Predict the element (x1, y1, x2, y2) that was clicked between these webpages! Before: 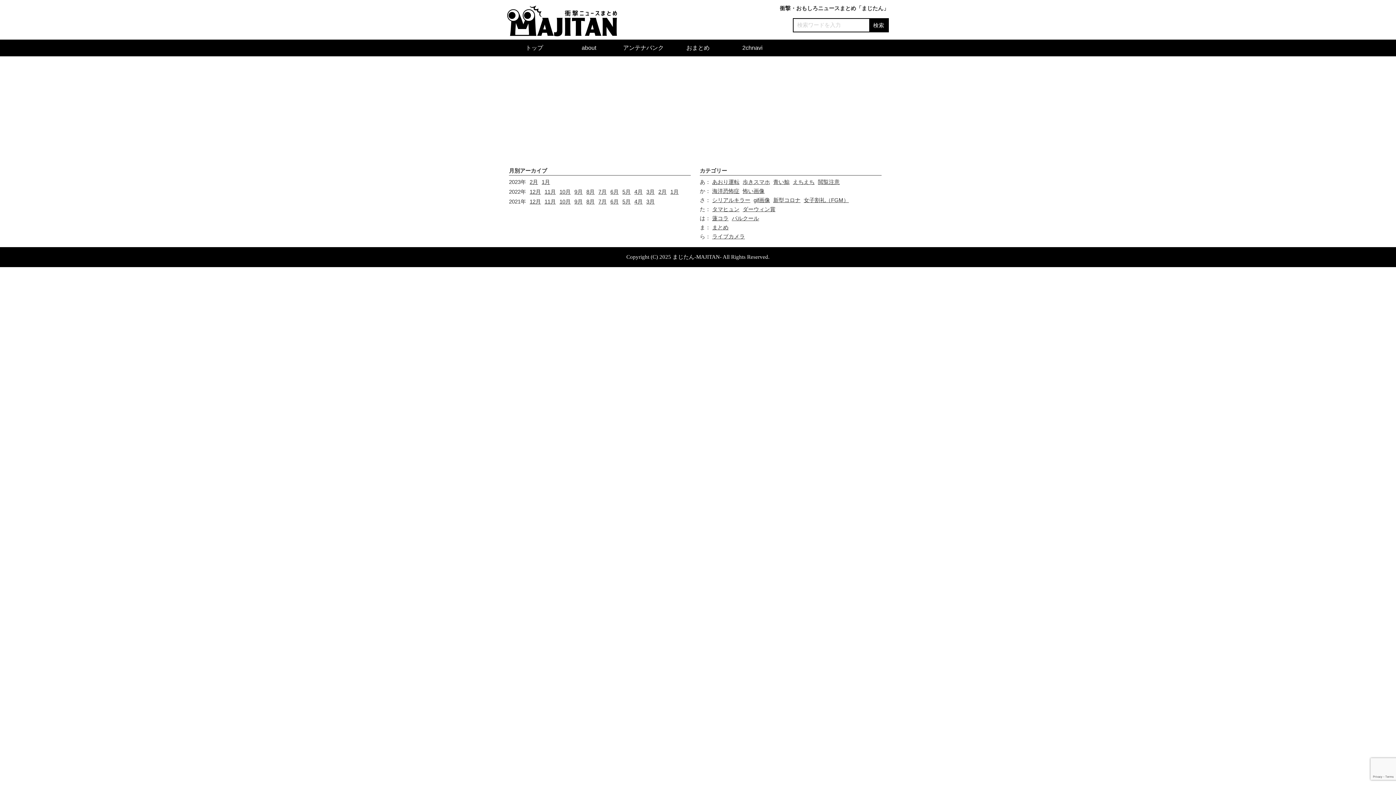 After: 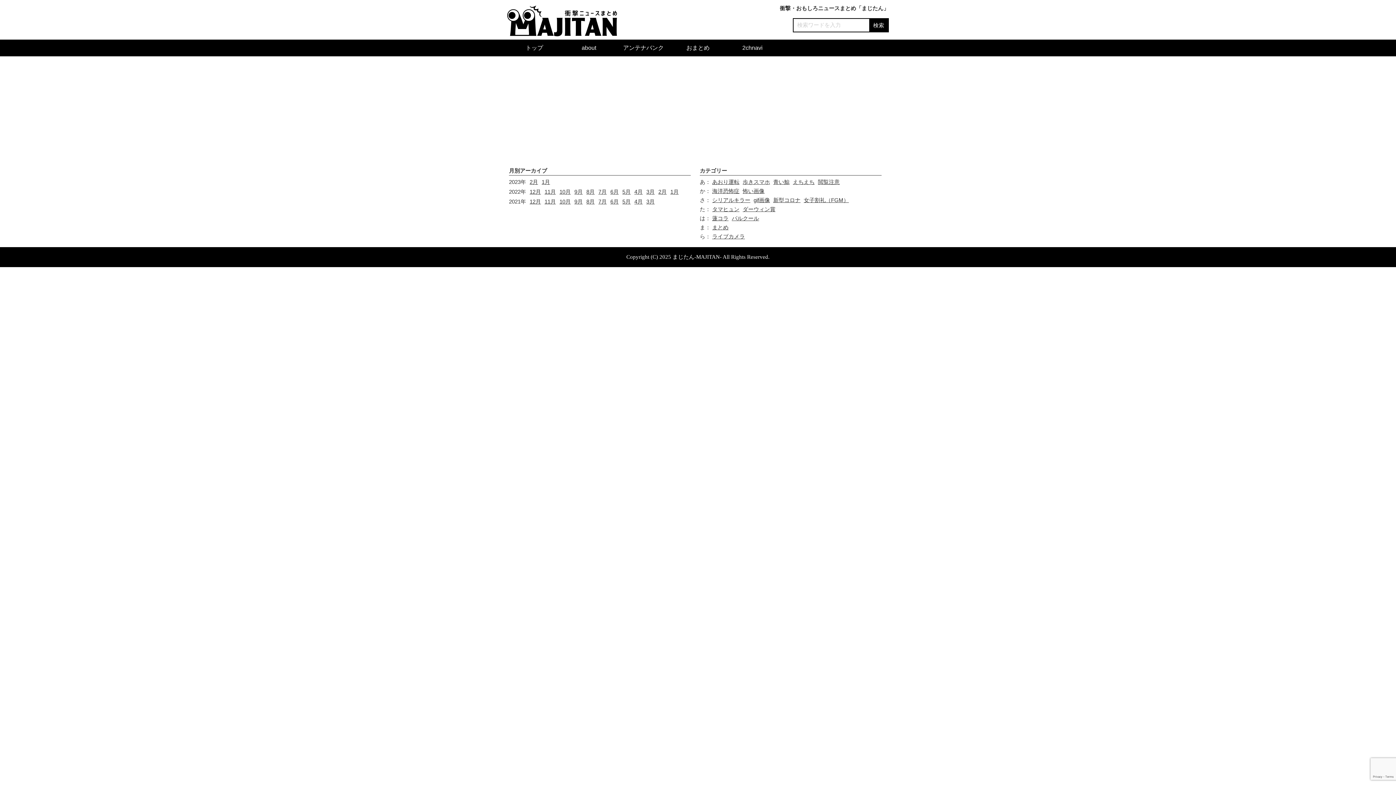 Action: bbox: (561, 39, 616, 56) label: about